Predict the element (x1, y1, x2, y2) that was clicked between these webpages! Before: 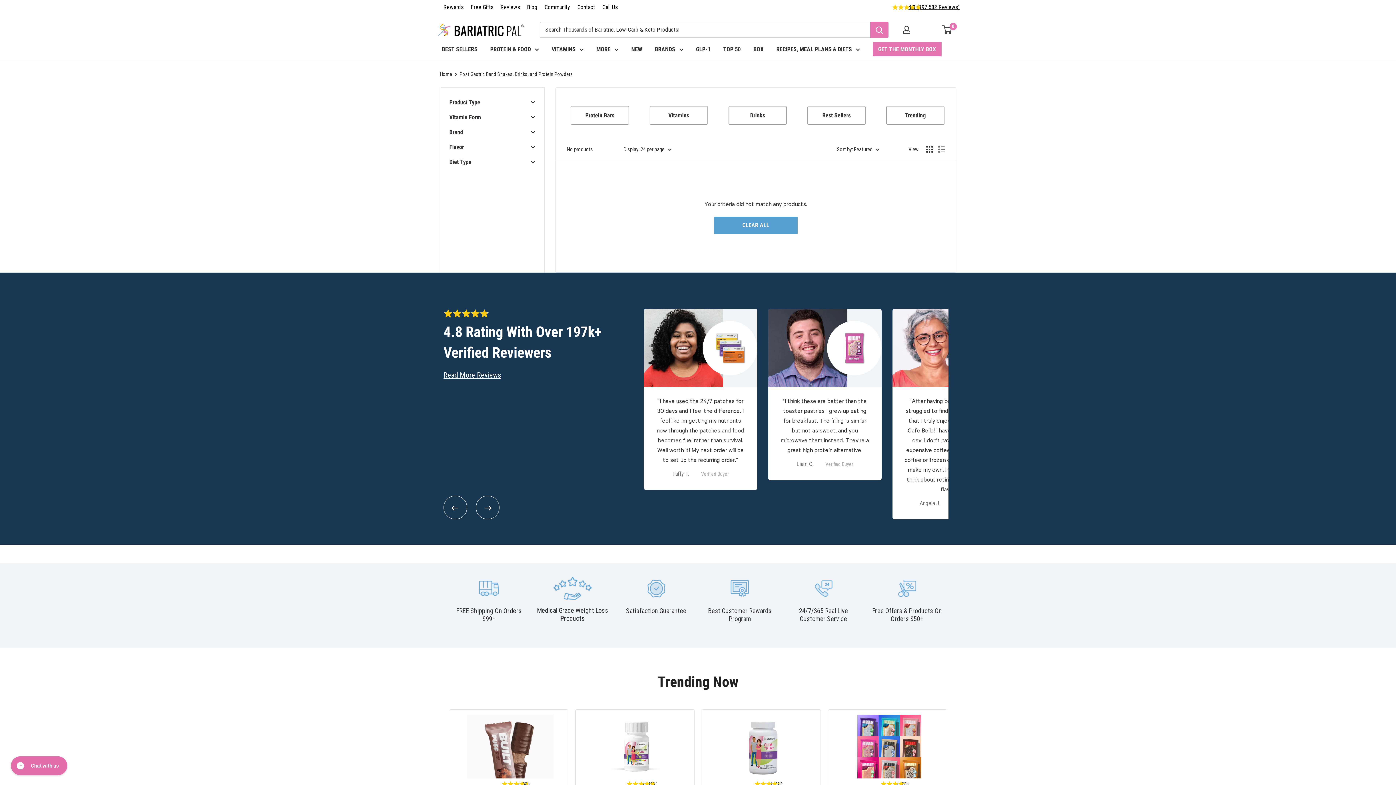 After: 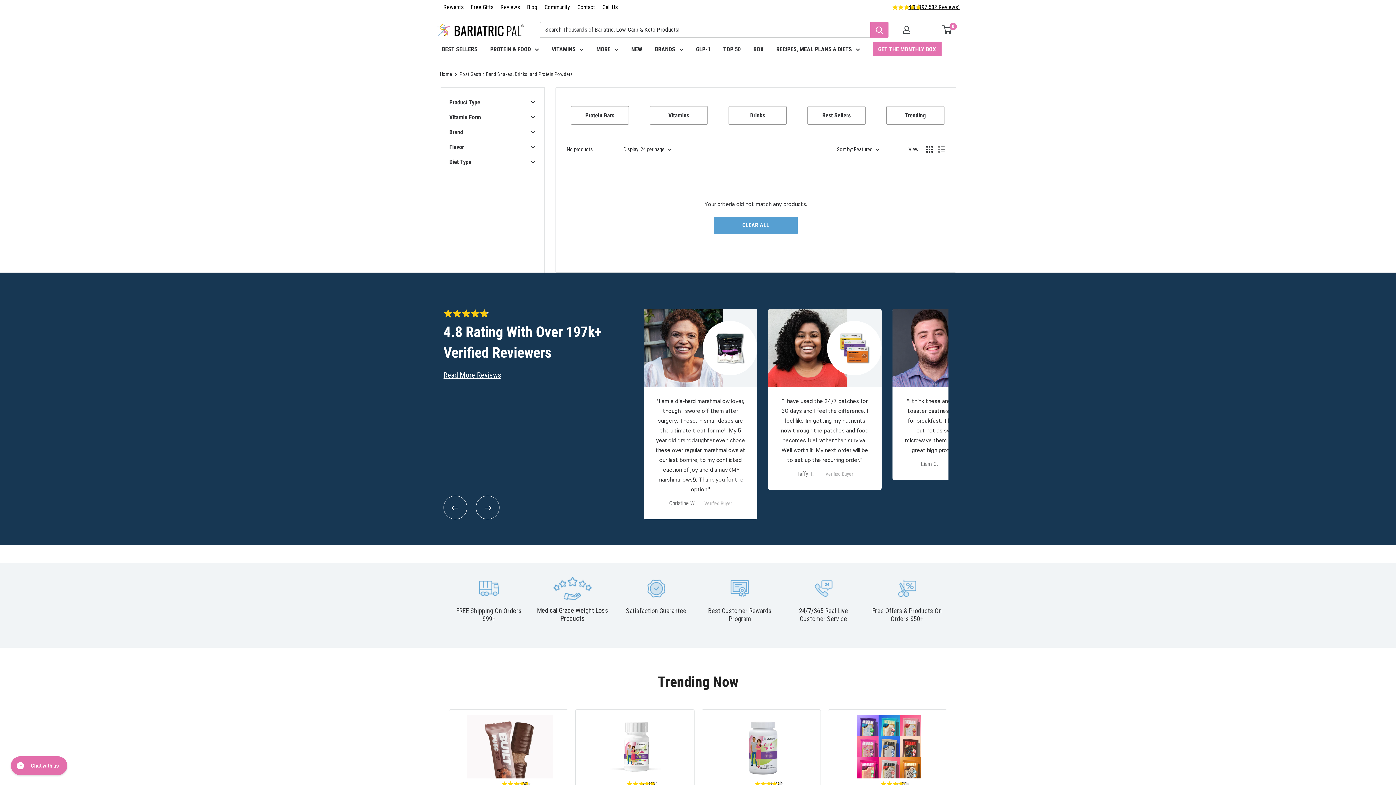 Action: bbox: (443, 496, 467, 519)